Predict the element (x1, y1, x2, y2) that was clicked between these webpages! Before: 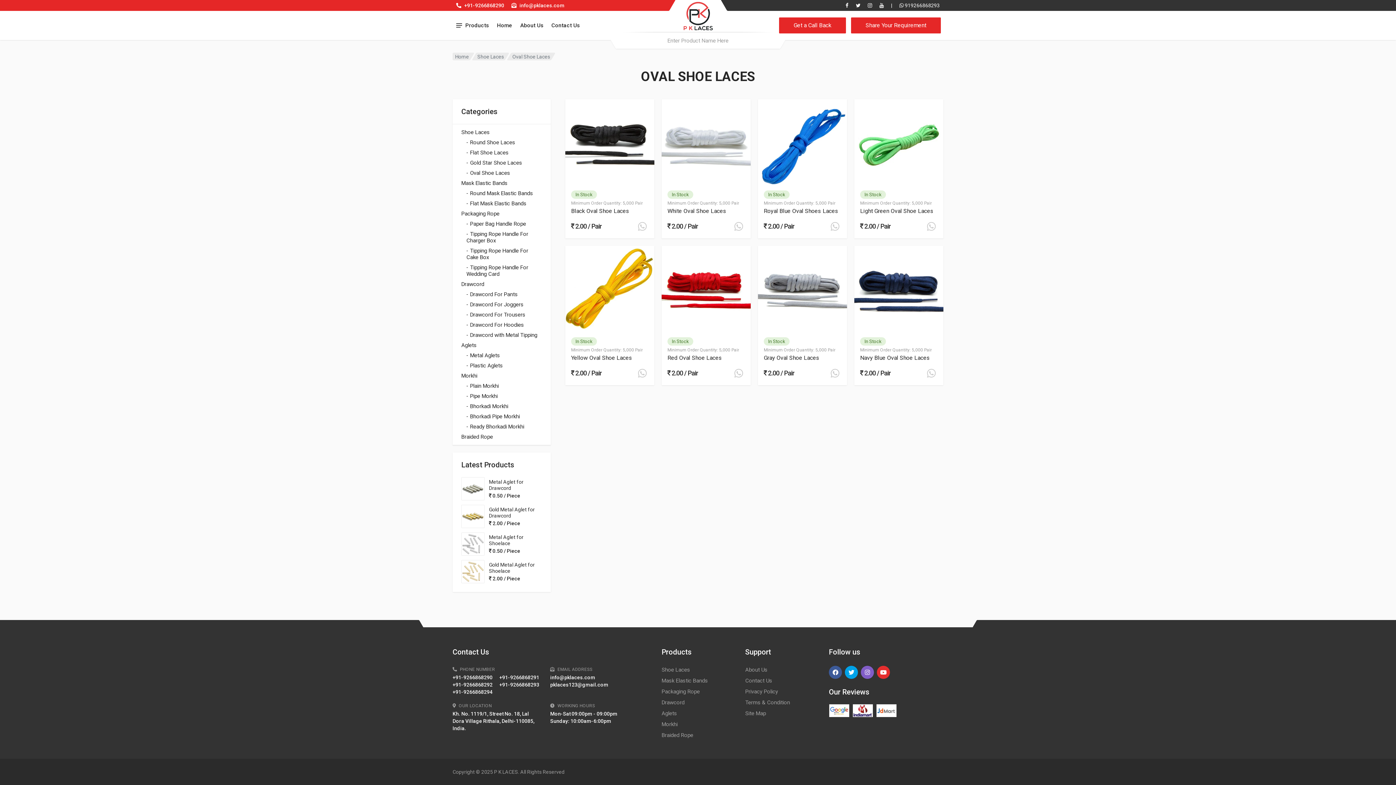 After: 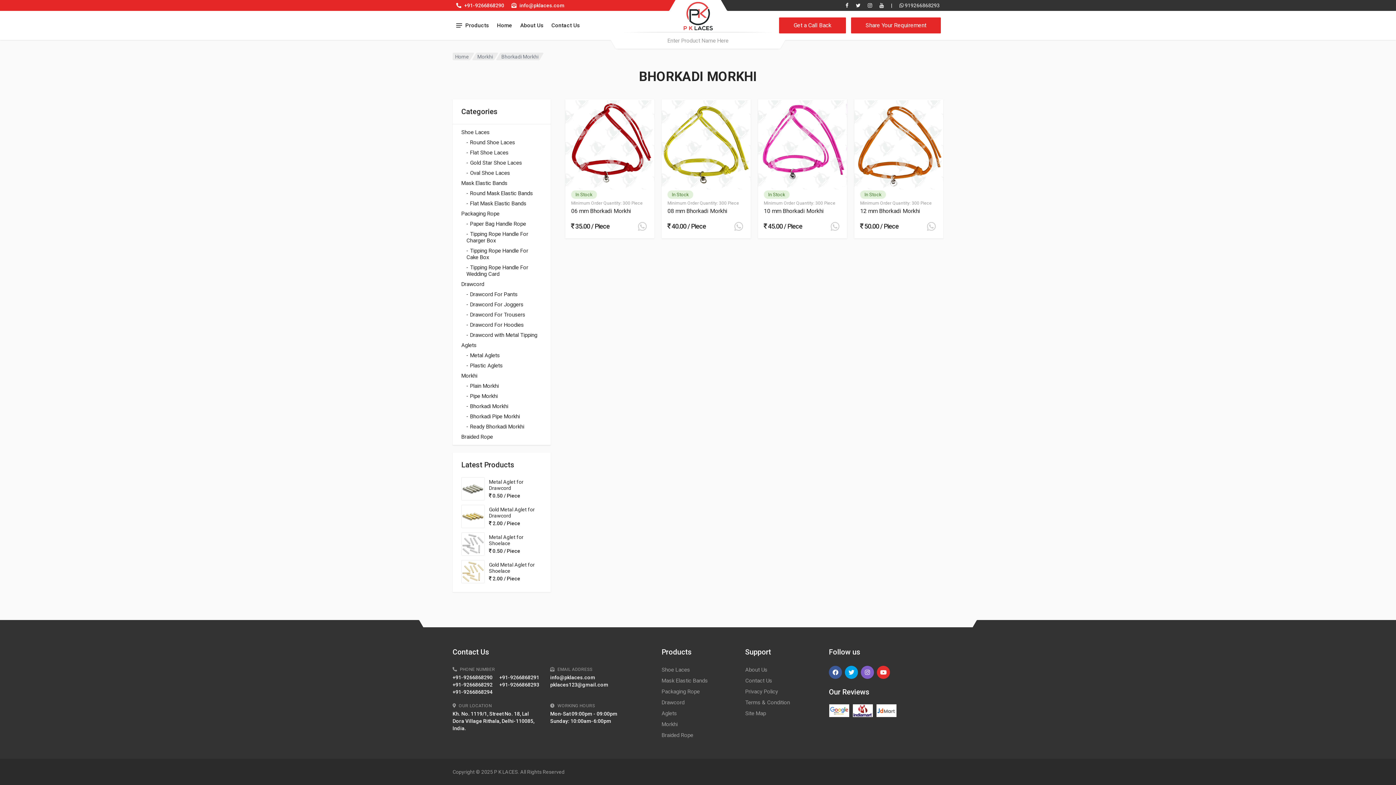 Action: label: - Bhorkadi Morkhi bbox: (466, 403, 542, 409)